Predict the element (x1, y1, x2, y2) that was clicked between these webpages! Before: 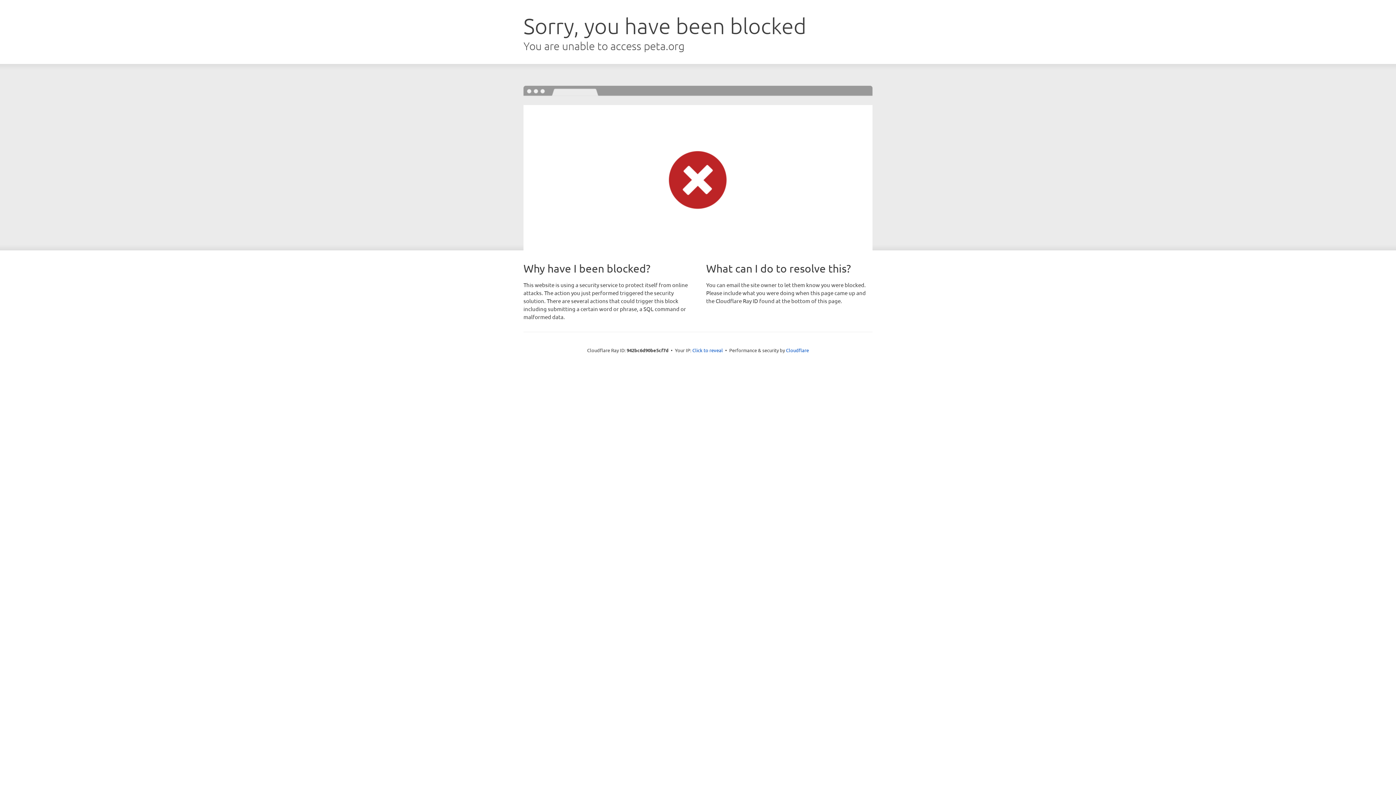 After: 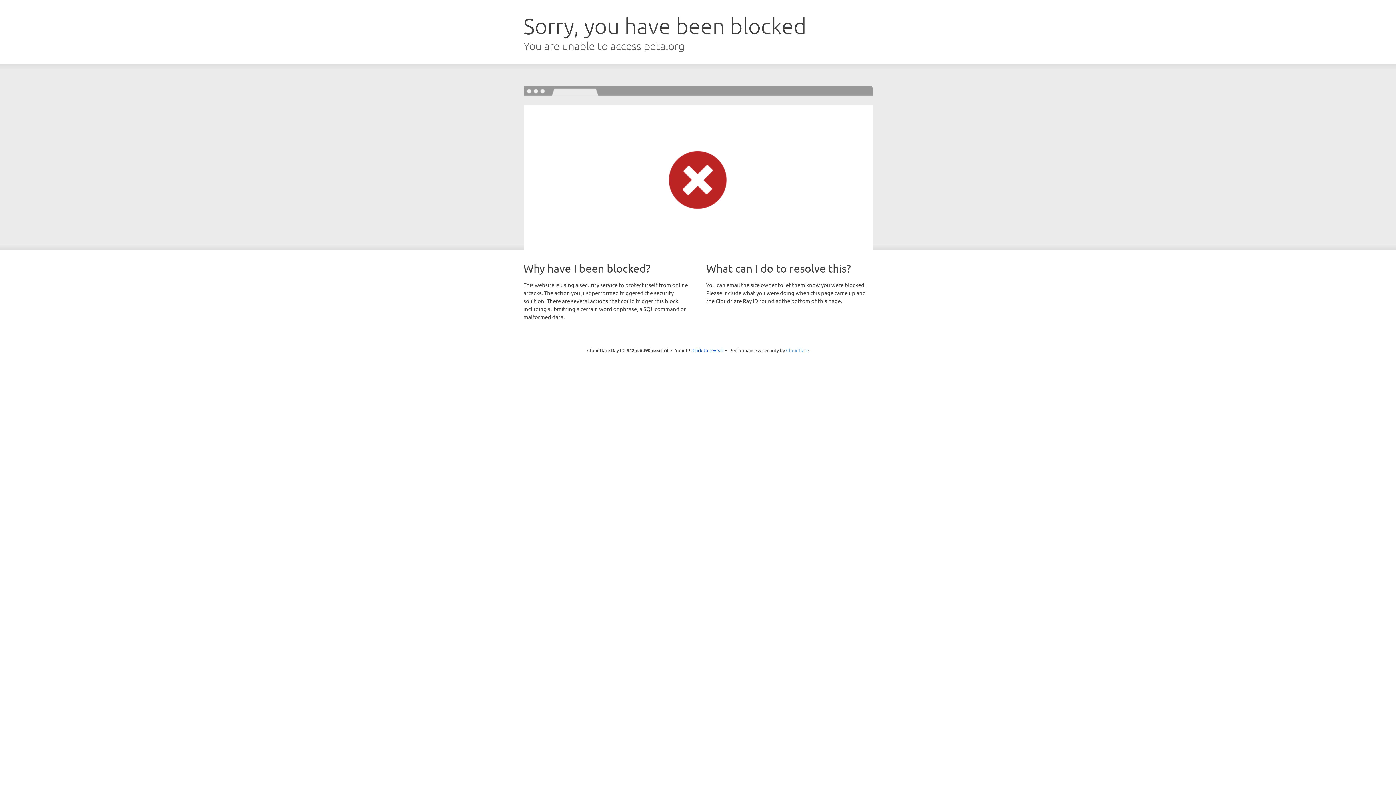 Action: label: Cloudflare bbox: (786, 347, 809, 353)